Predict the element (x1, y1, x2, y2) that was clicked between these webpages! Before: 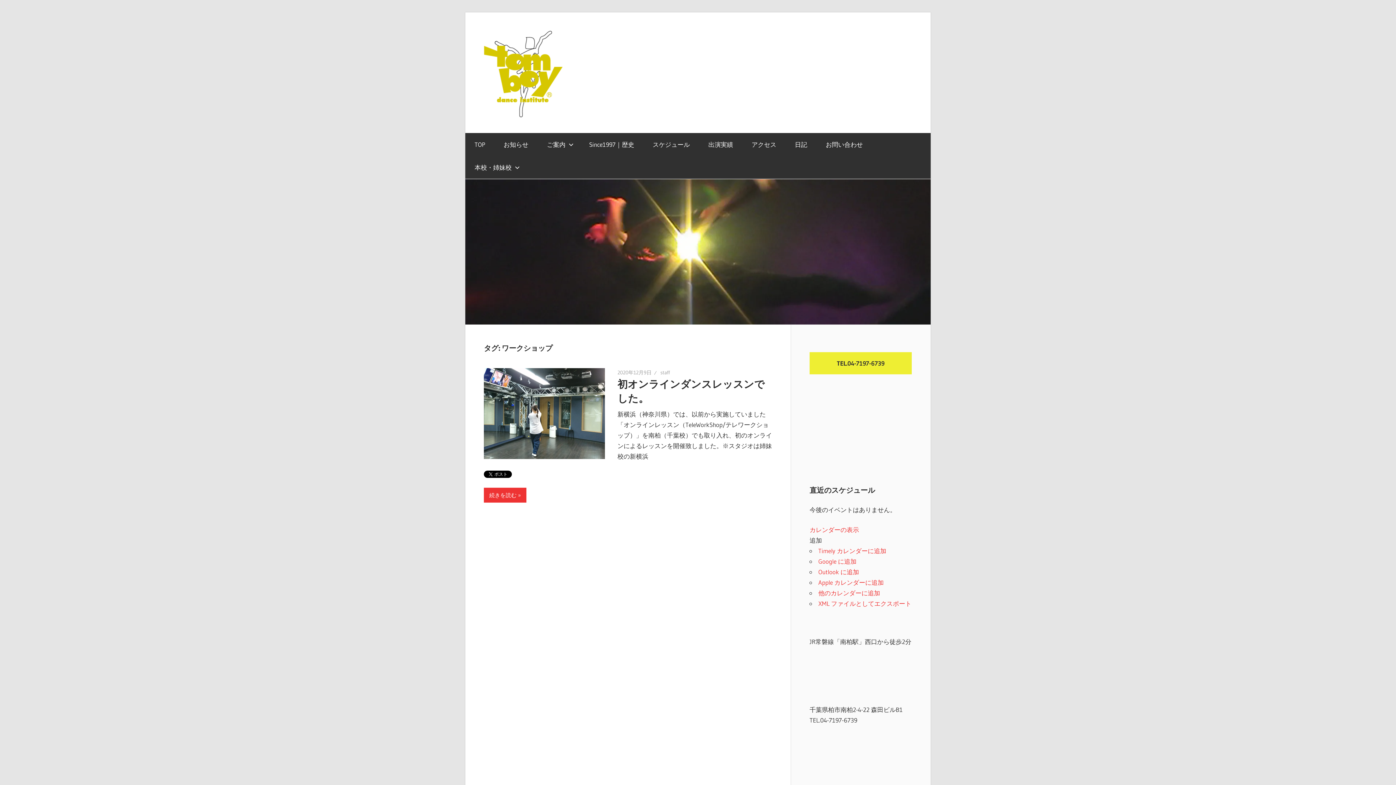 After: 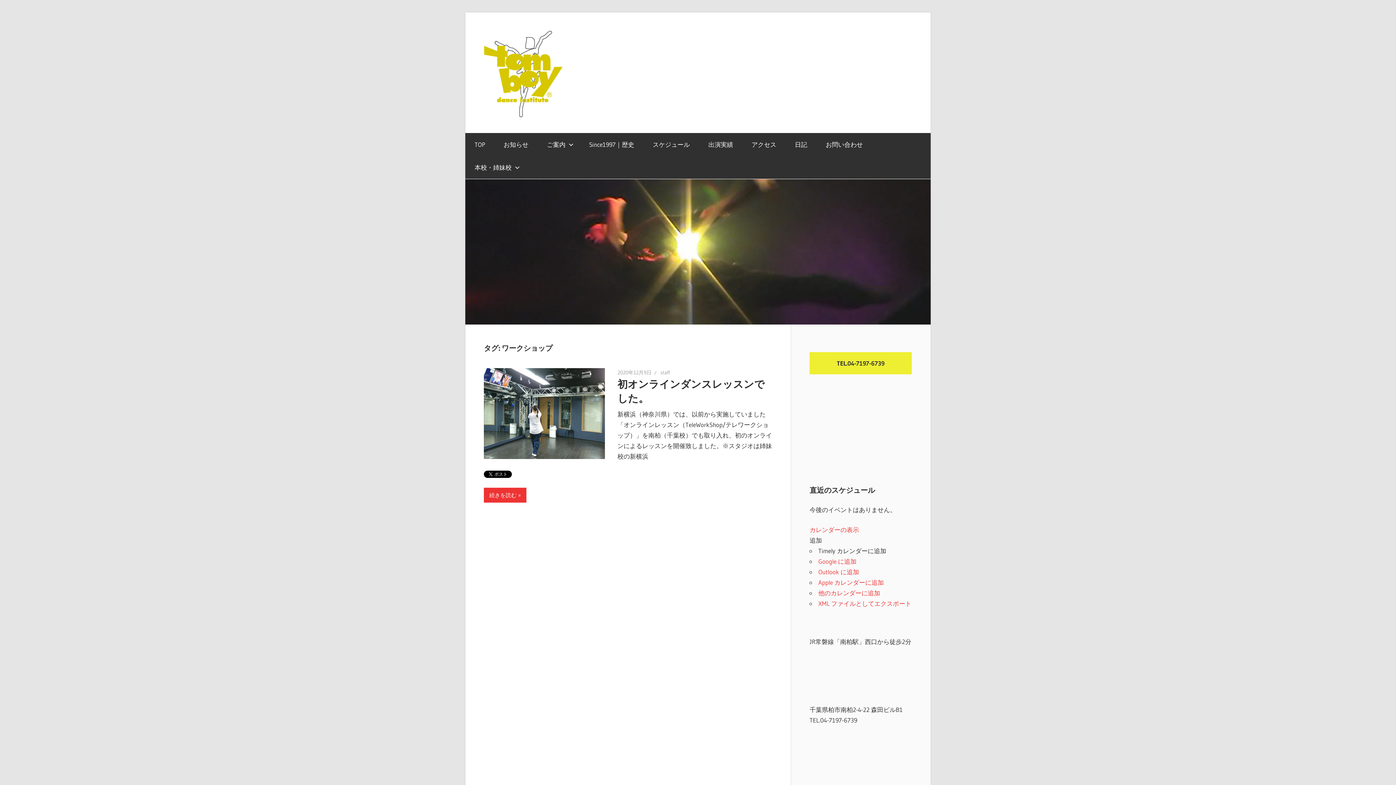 Action: label: Timely カレンダーに追加 bbox: (818, 547, 886, 554)